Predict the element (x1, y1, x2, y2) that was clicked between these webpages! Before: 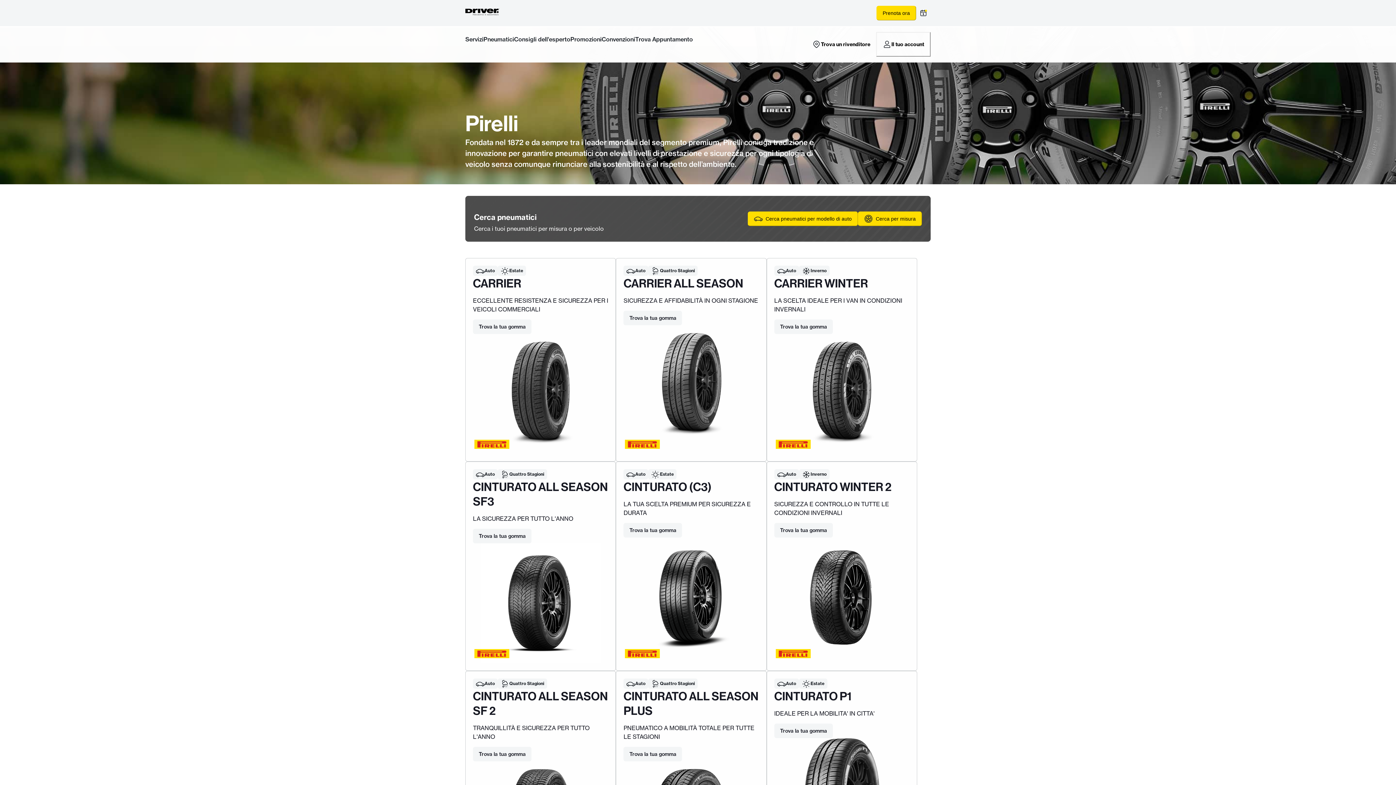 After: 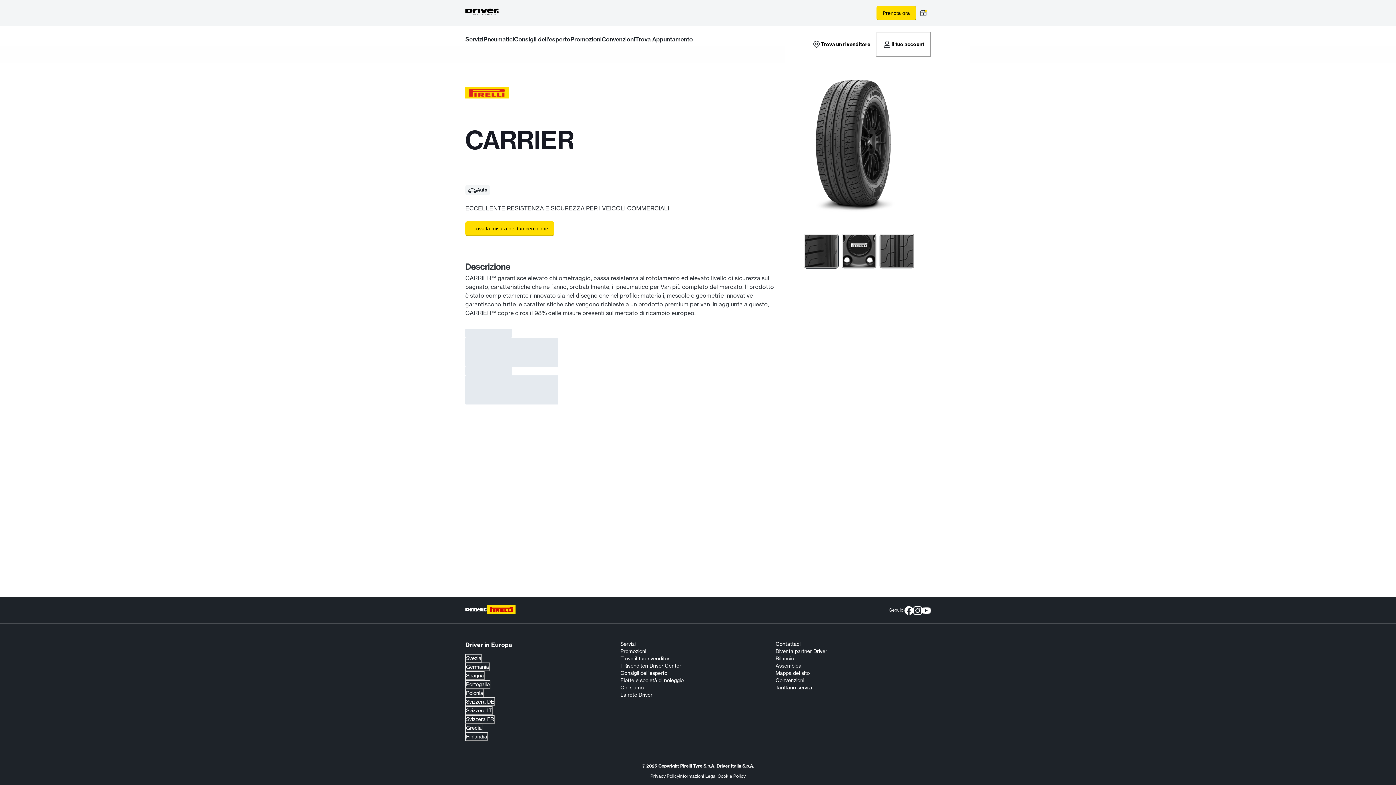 Action: label: Trova la tua gomma bbox: (473, 319, 531, 334)